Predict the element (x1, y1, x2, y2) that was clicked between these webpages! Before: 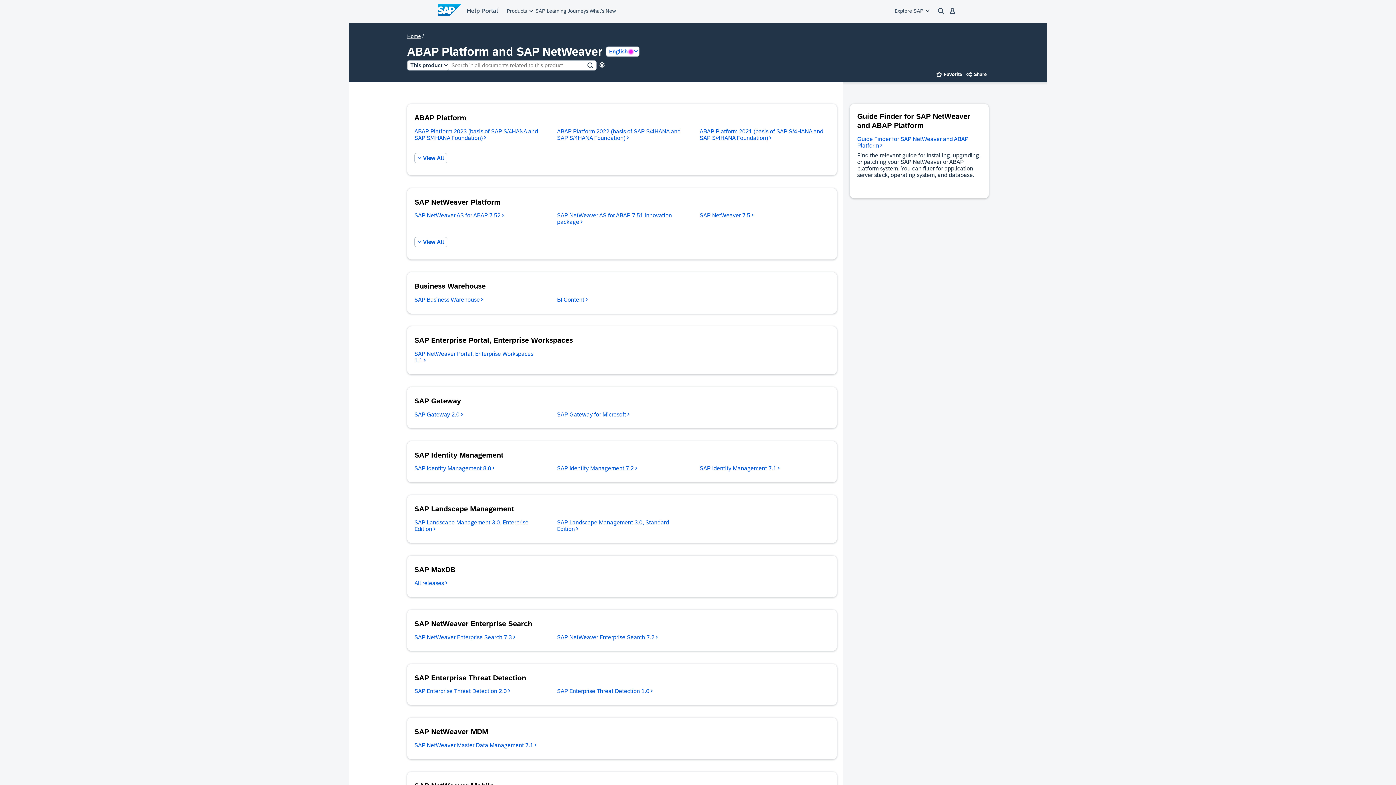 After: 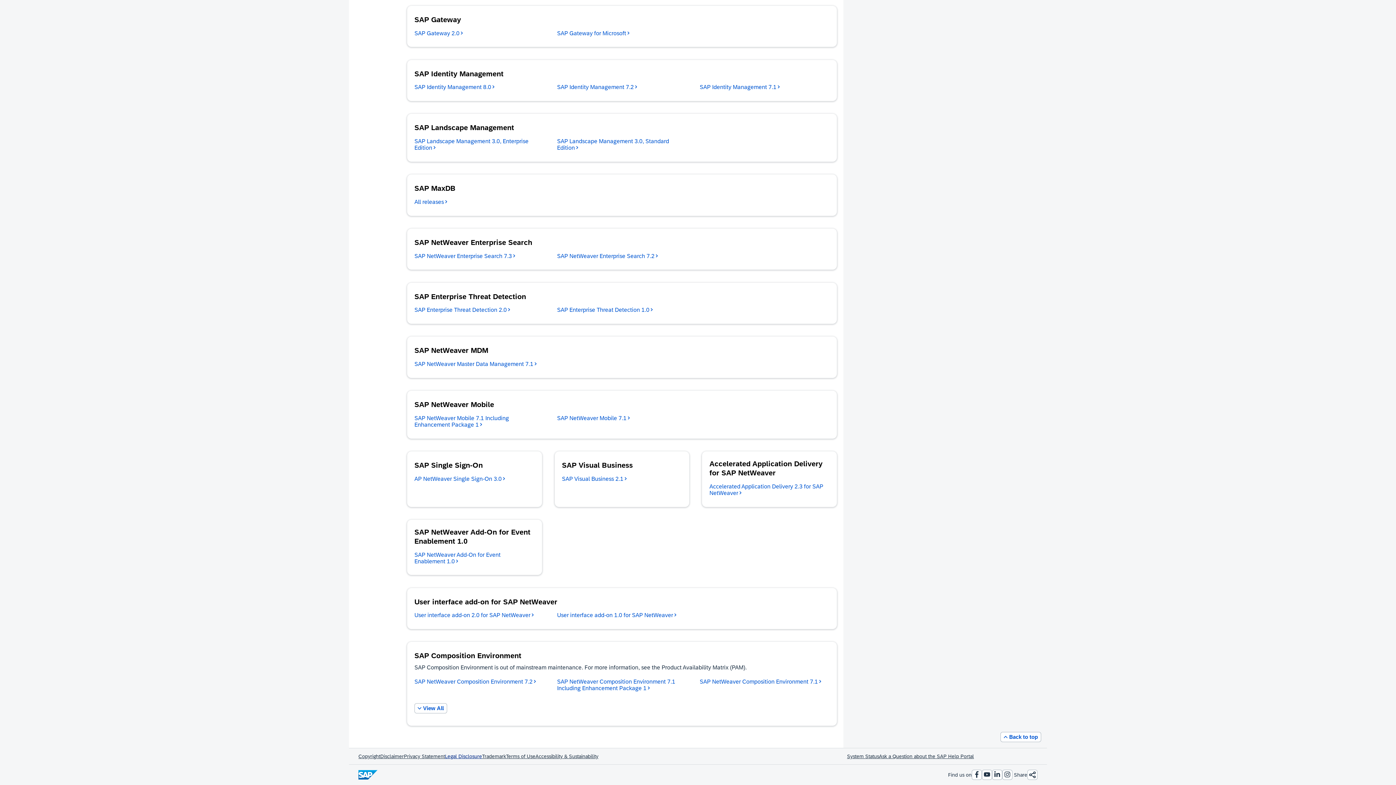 Action: label: Legal Disclosure bbox: (445, 753, 482, 759)